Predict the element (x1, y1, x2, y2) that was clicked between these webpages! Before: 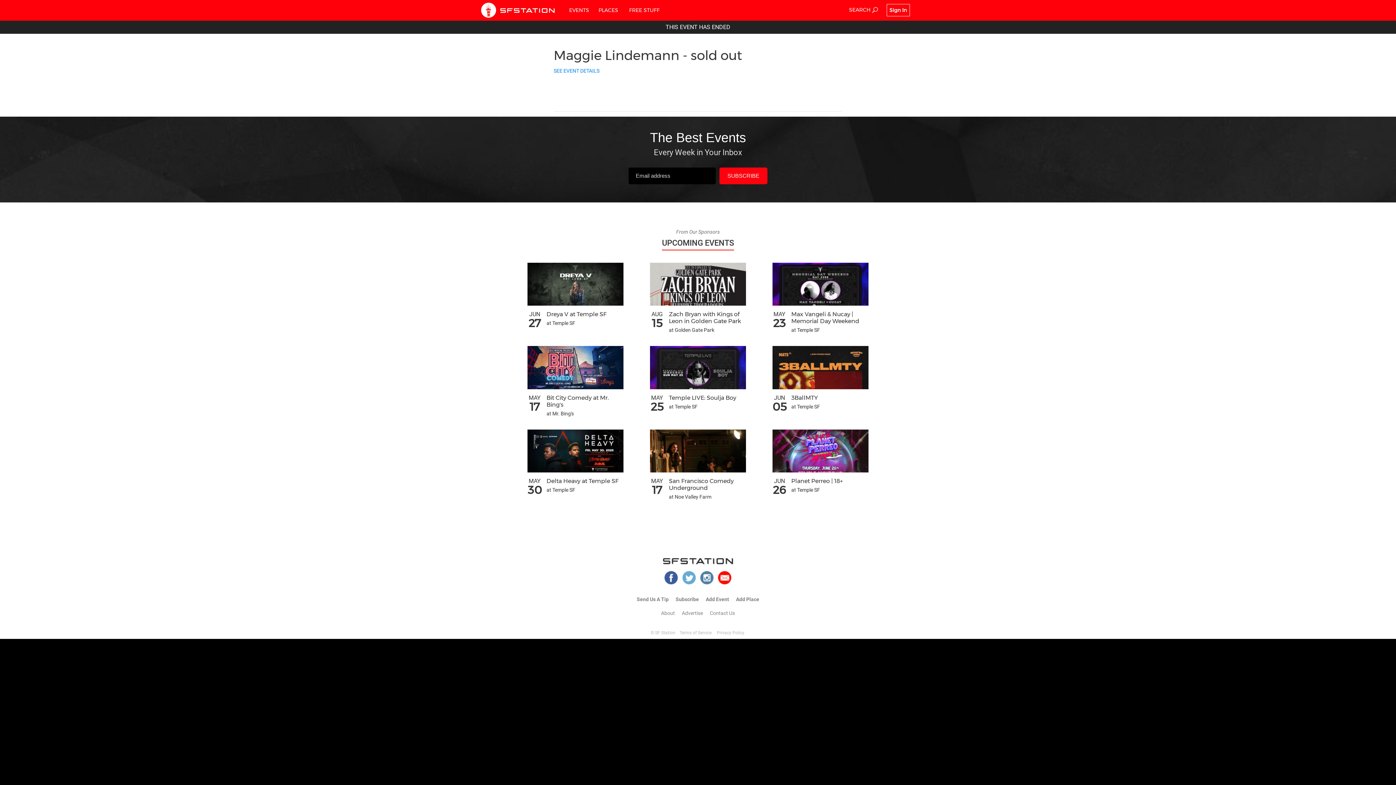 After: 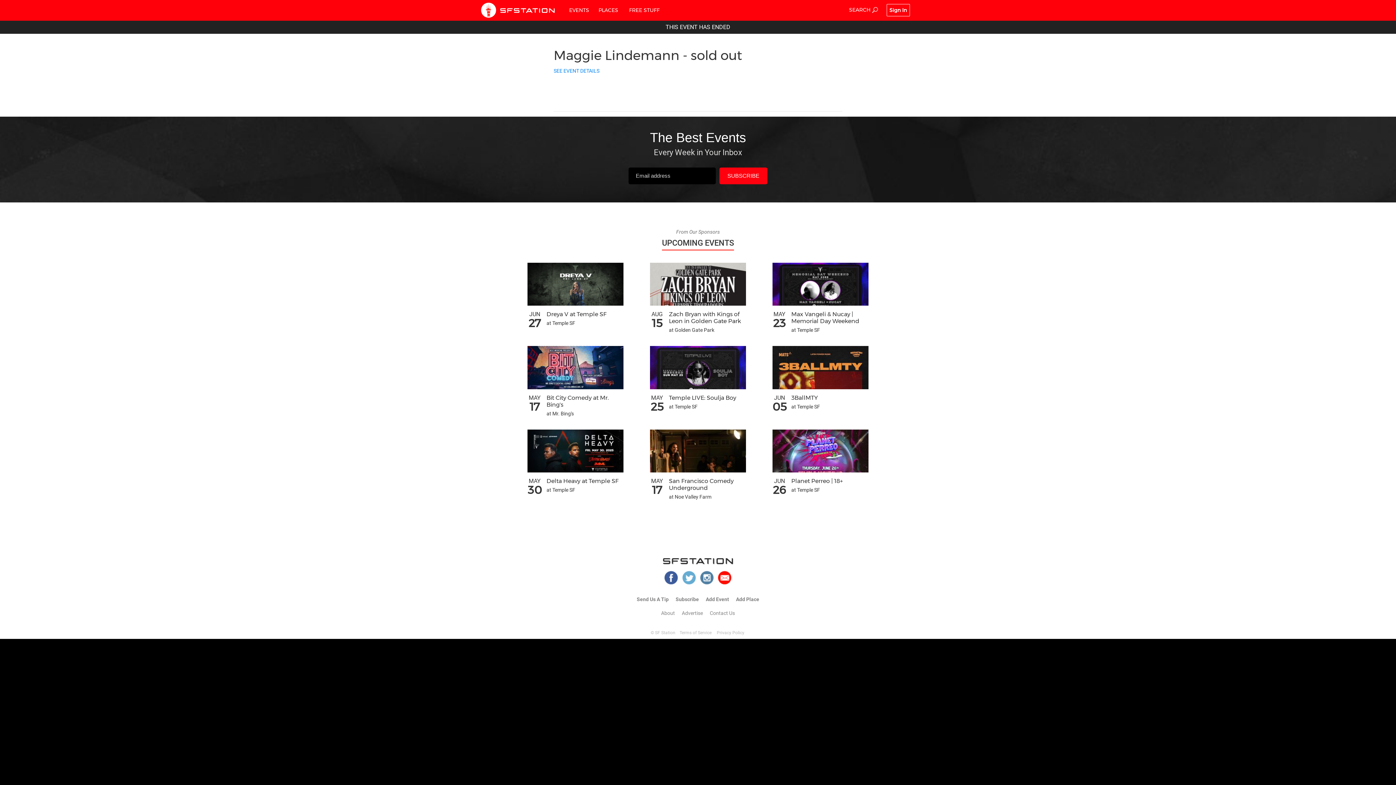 Action: label: Send Us A Tip bbox: (635, 595, 670, 603)